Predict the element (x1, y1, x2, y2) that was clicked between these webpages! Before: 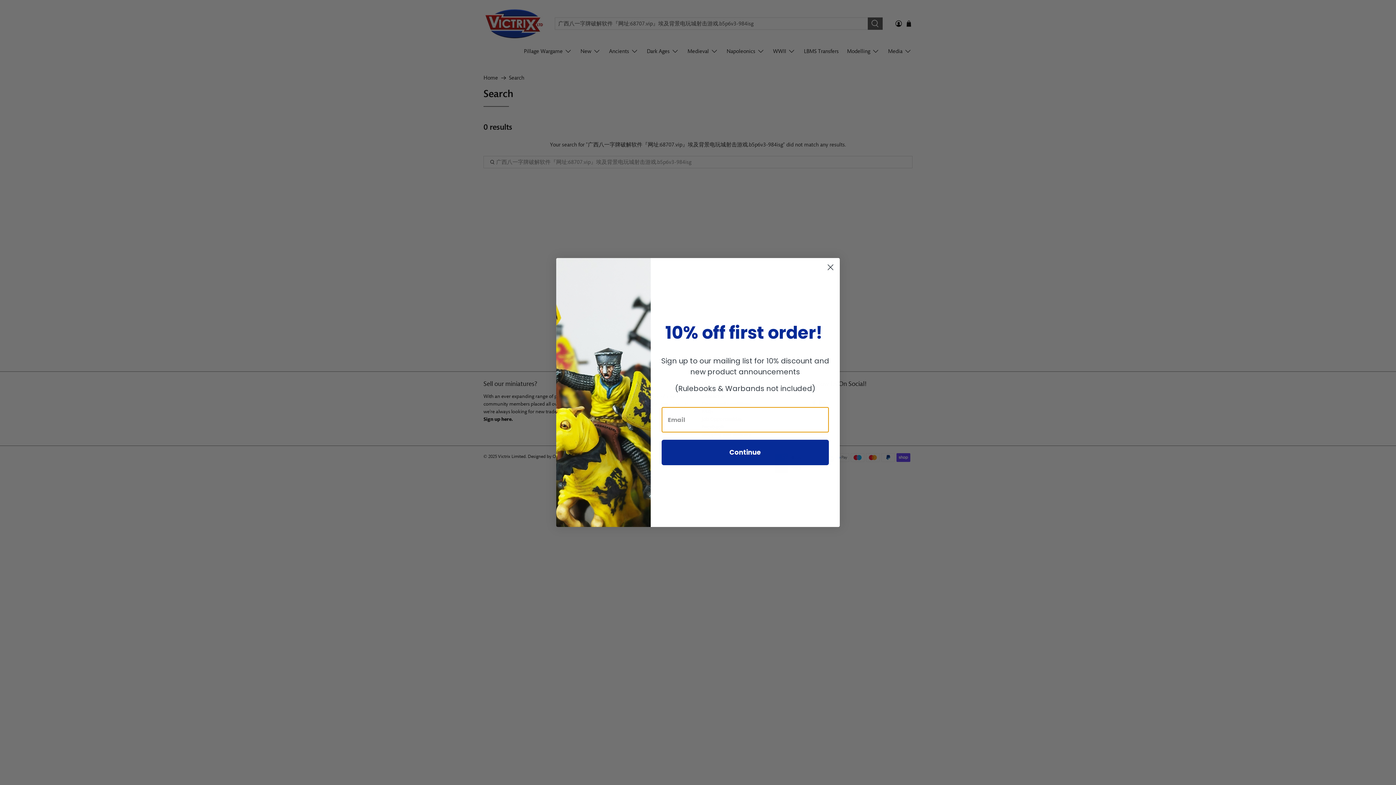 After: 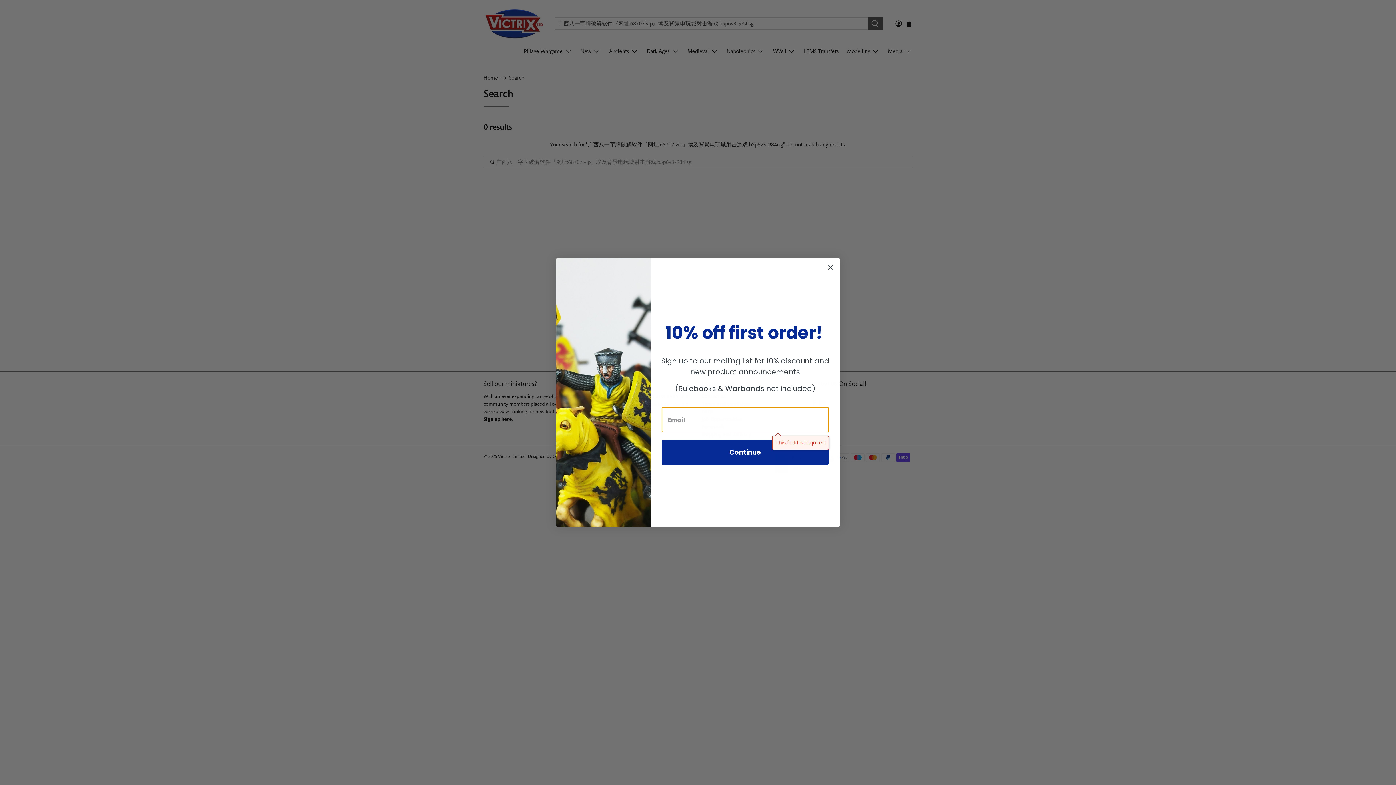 Action: bbox: (661, 440, 829, 465) label: Continue